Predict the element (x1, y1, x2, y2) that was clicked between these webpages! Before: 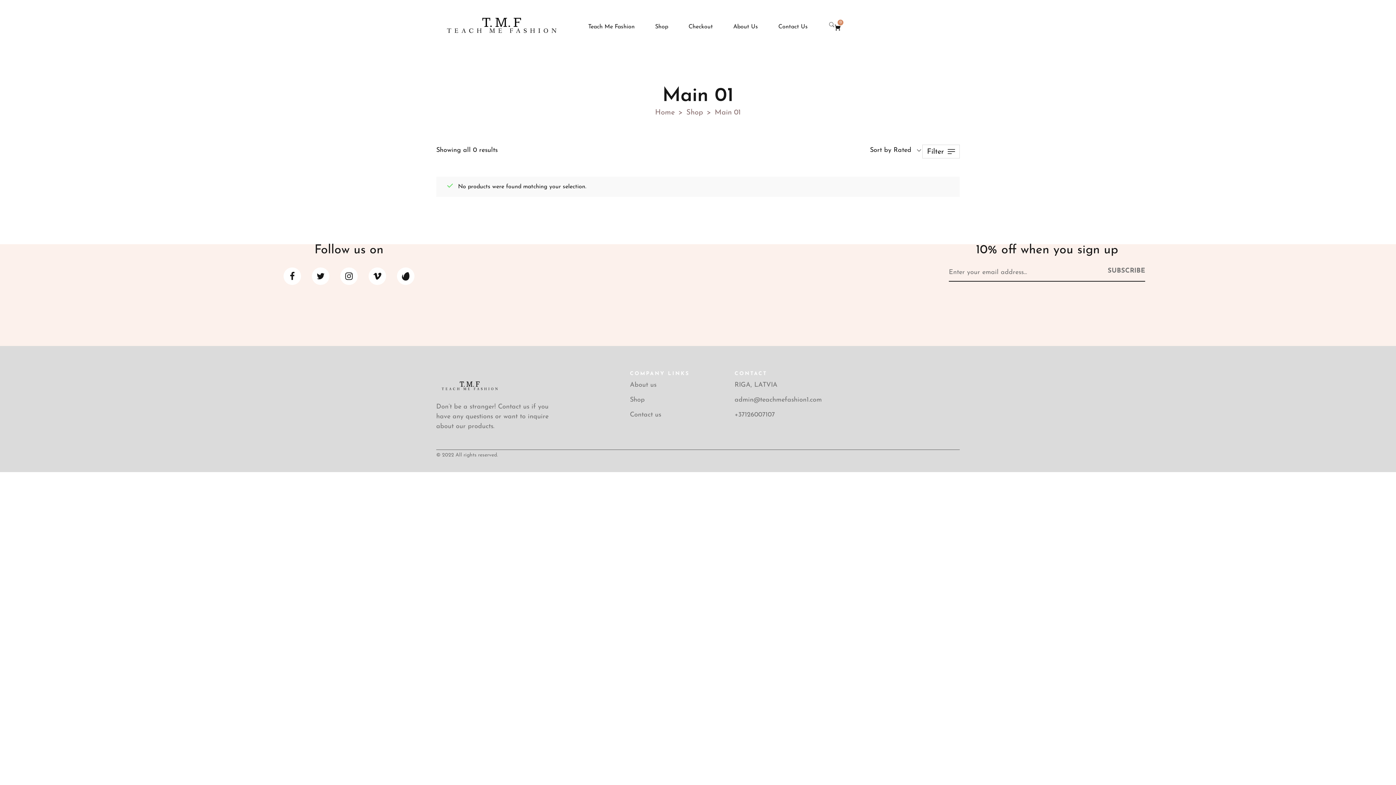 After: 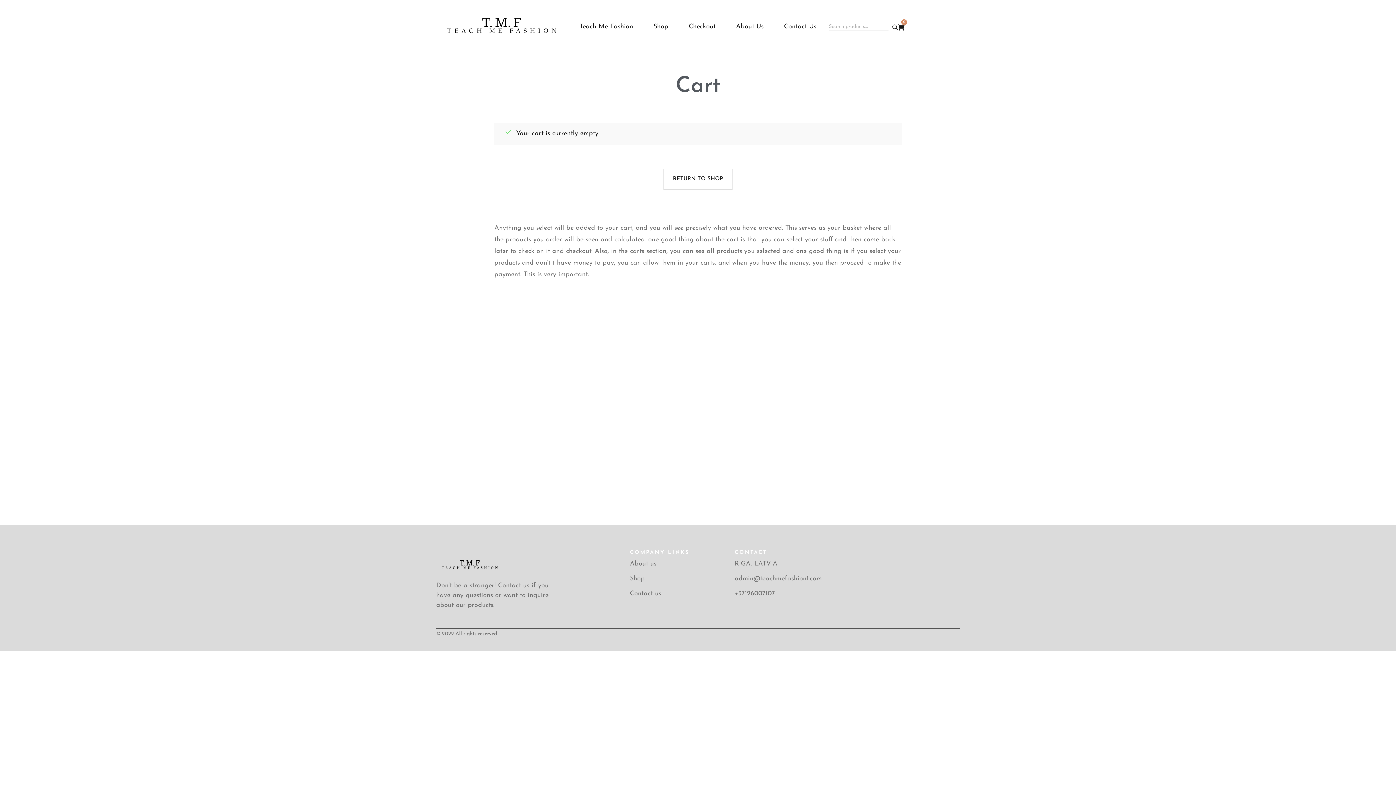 Action: label: Checkout bbox: (683, 18, 718, 34)